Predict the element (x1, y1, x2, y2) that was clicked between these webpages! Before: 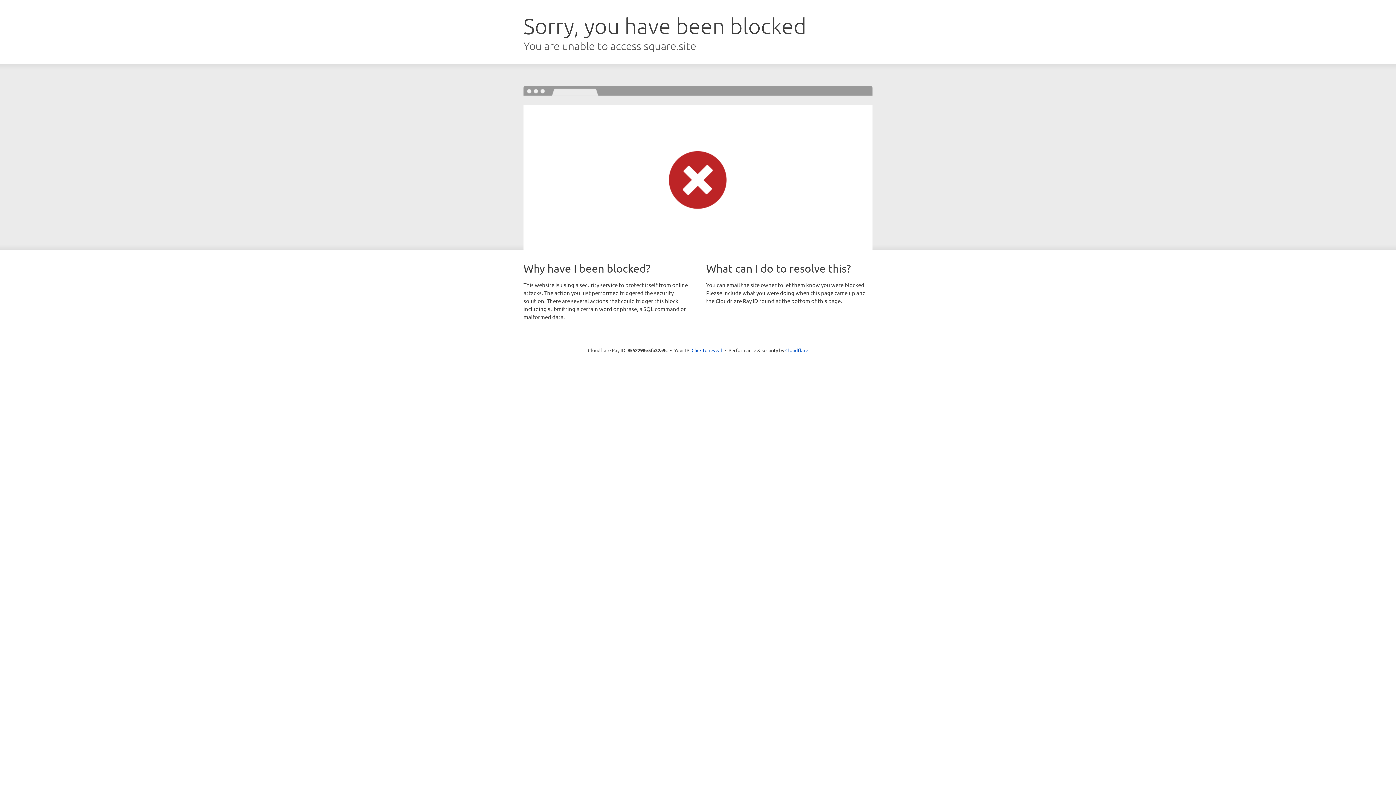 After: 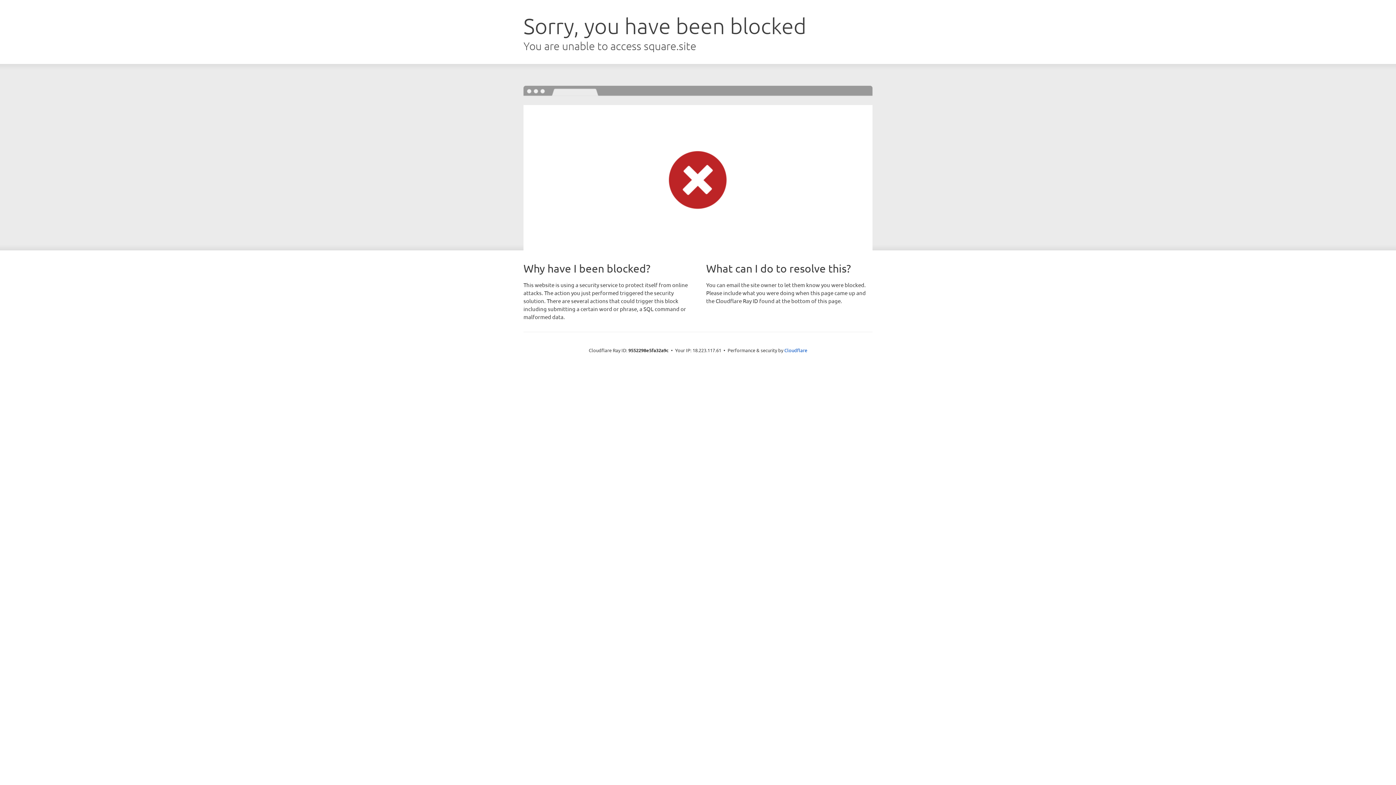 Action: label: Click to reveal bbox: (691, 346, 722, 353)